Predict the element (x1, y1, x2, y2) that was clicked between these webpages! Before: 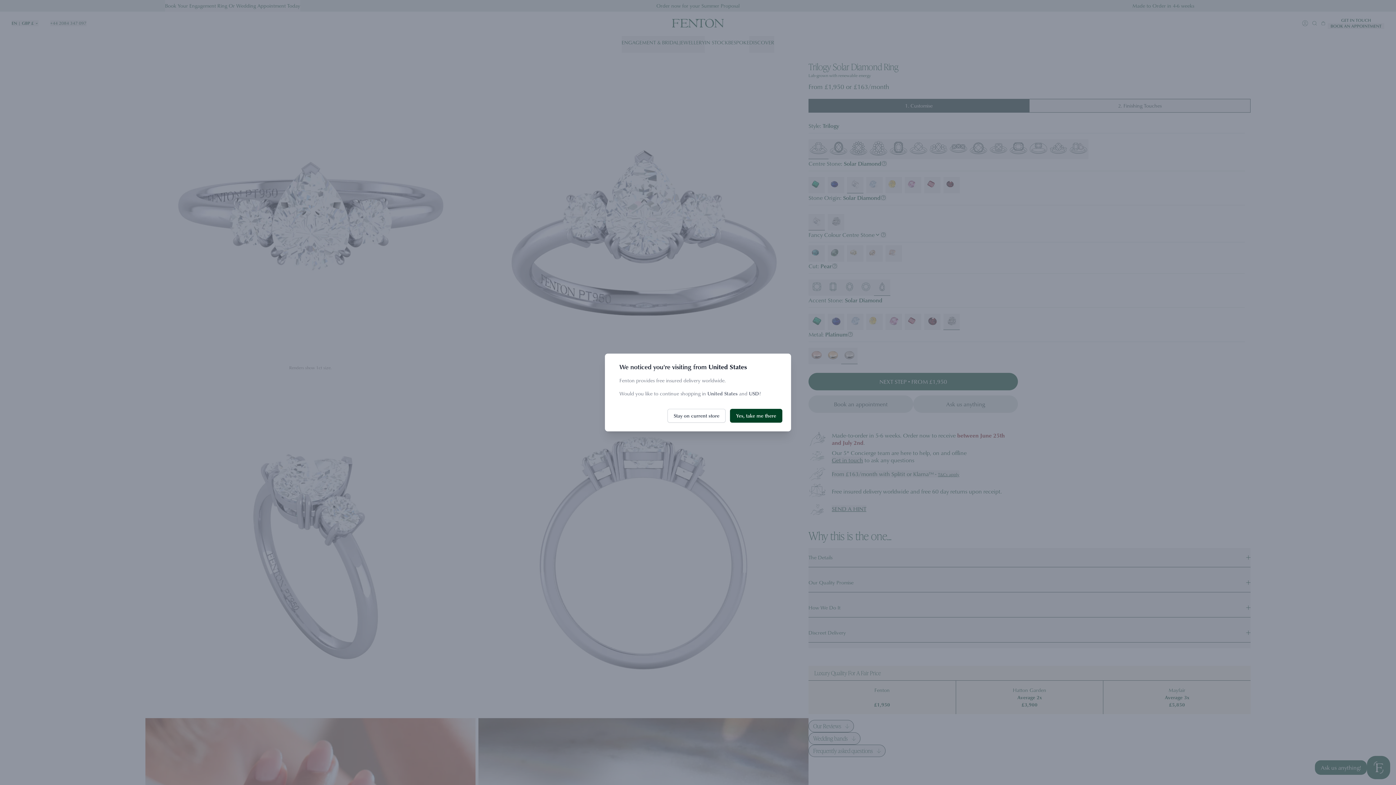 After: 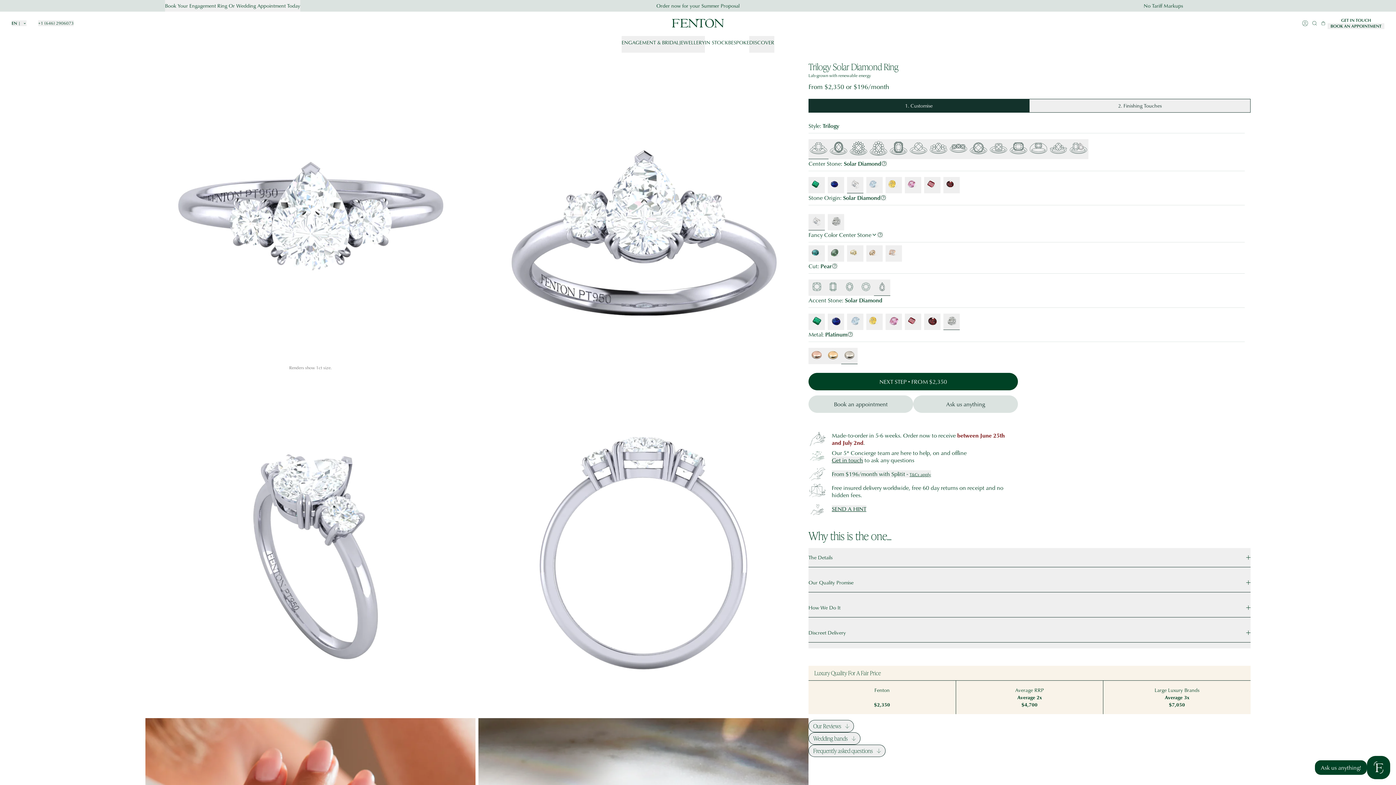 Action: label: Yes, take me there bbox: (730, 409, 782, 422)